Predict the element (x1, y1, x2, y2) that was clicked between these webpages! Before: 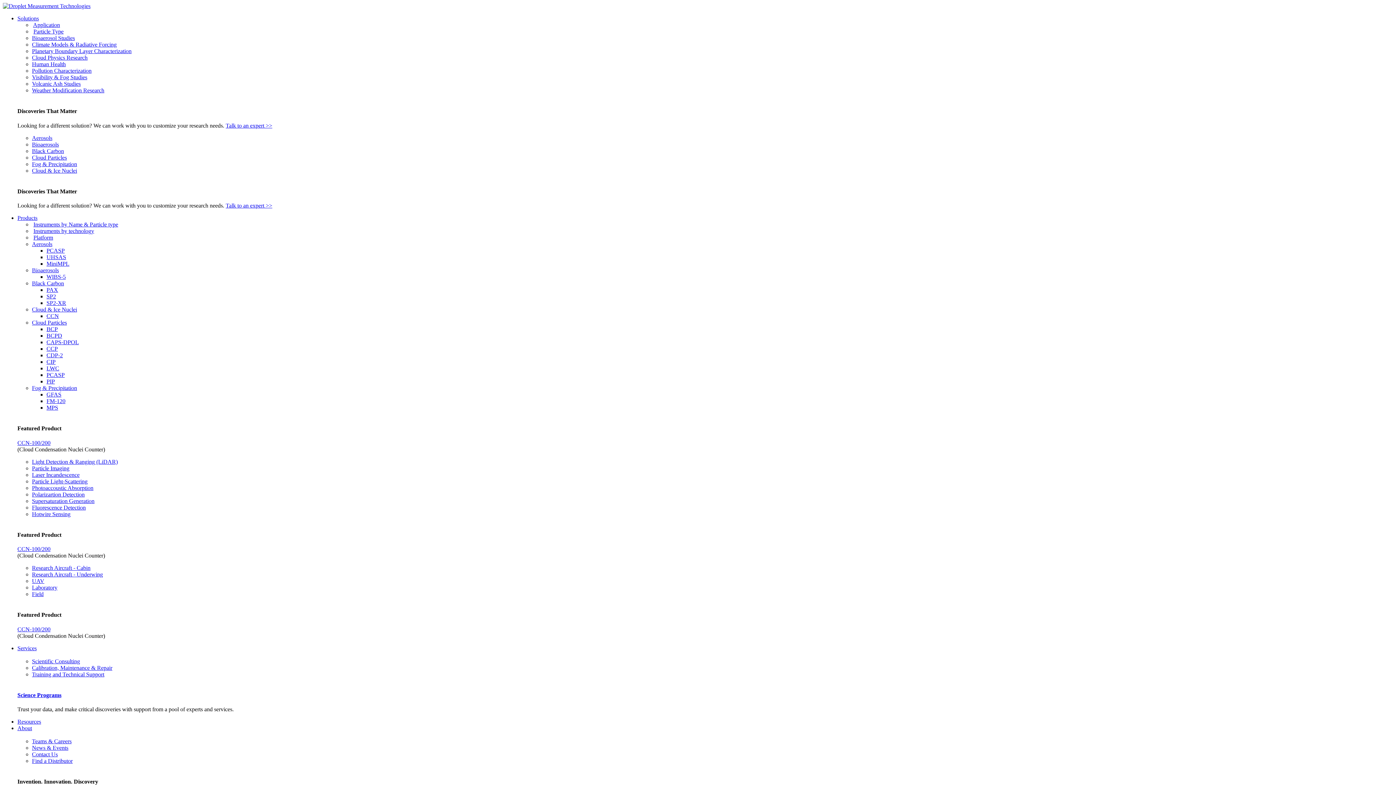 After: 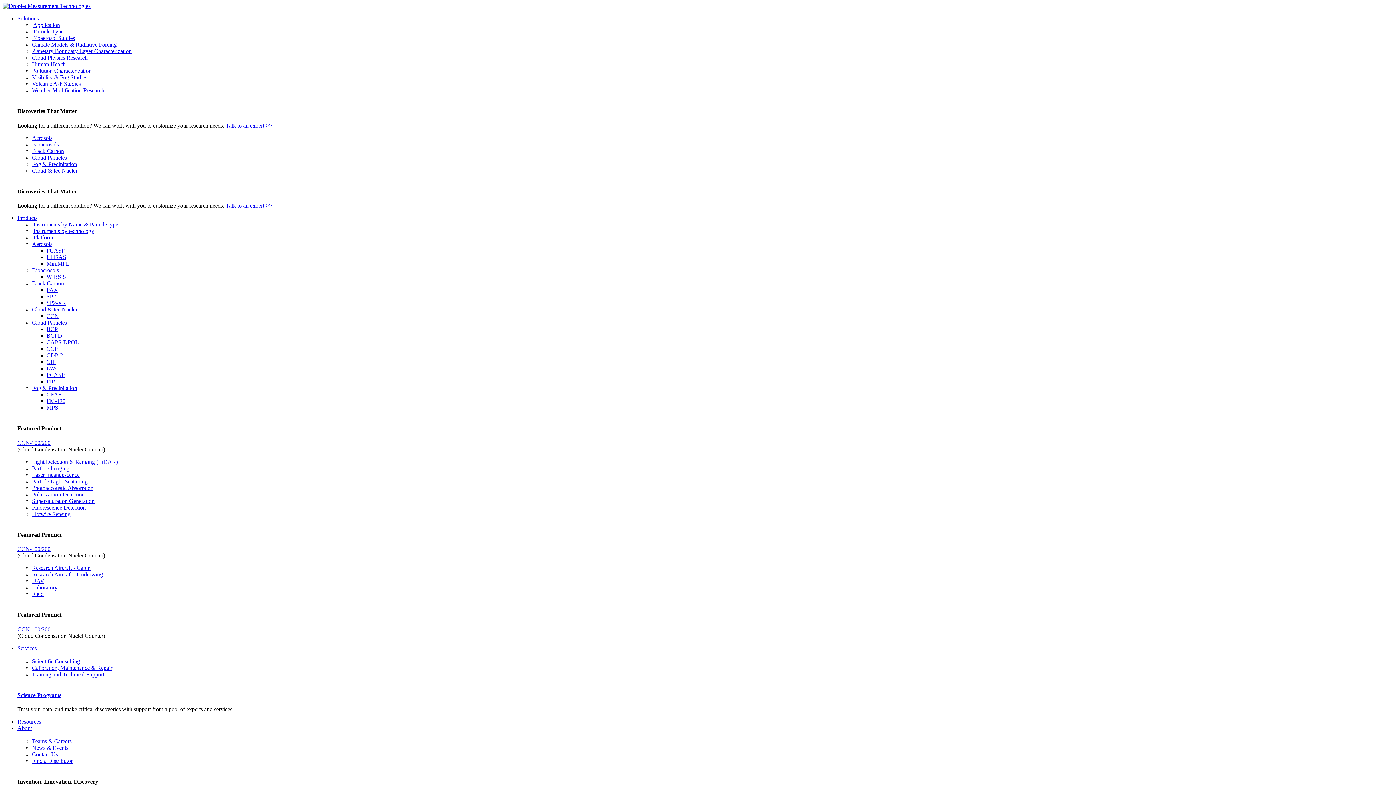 Action: label: Research Aircraft - Underwing bbox: (32, 571, 102, 577)